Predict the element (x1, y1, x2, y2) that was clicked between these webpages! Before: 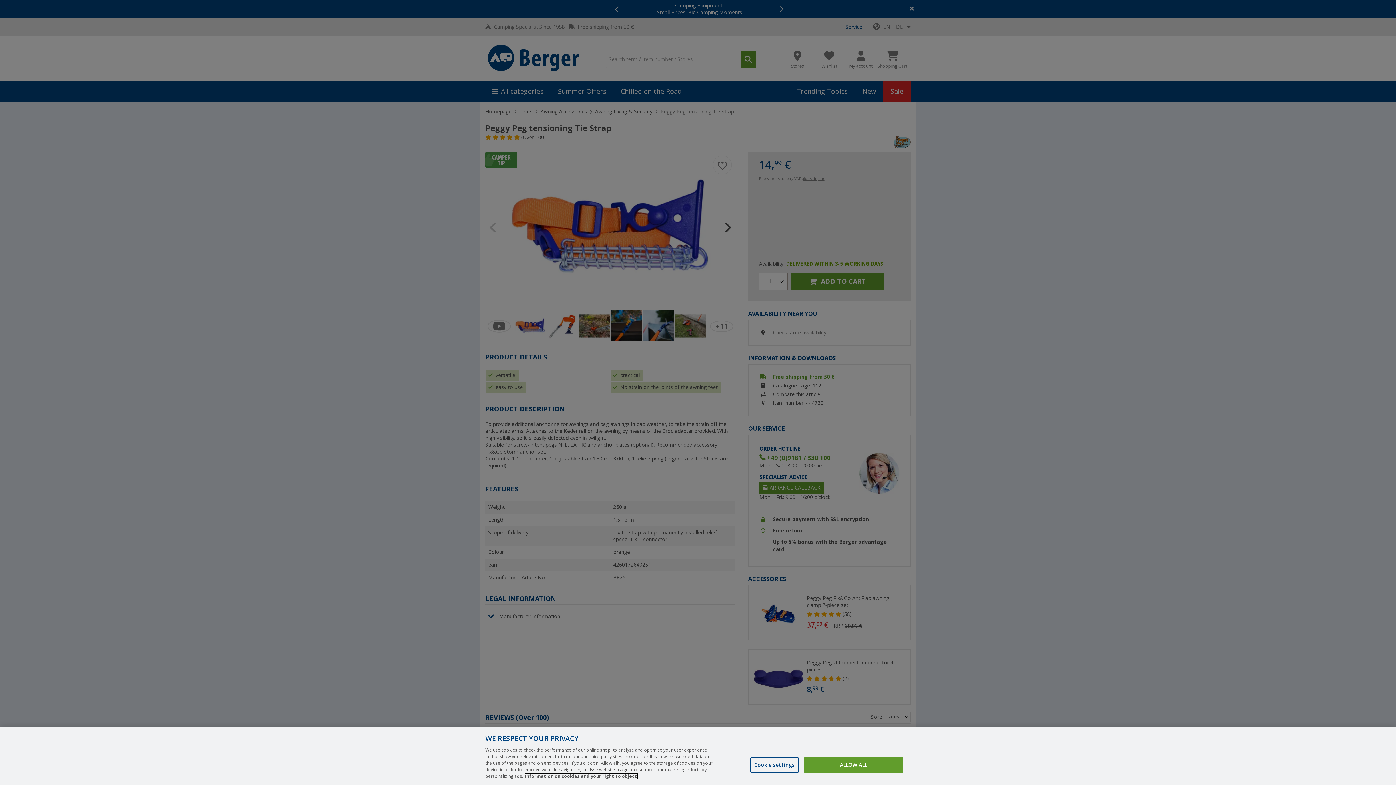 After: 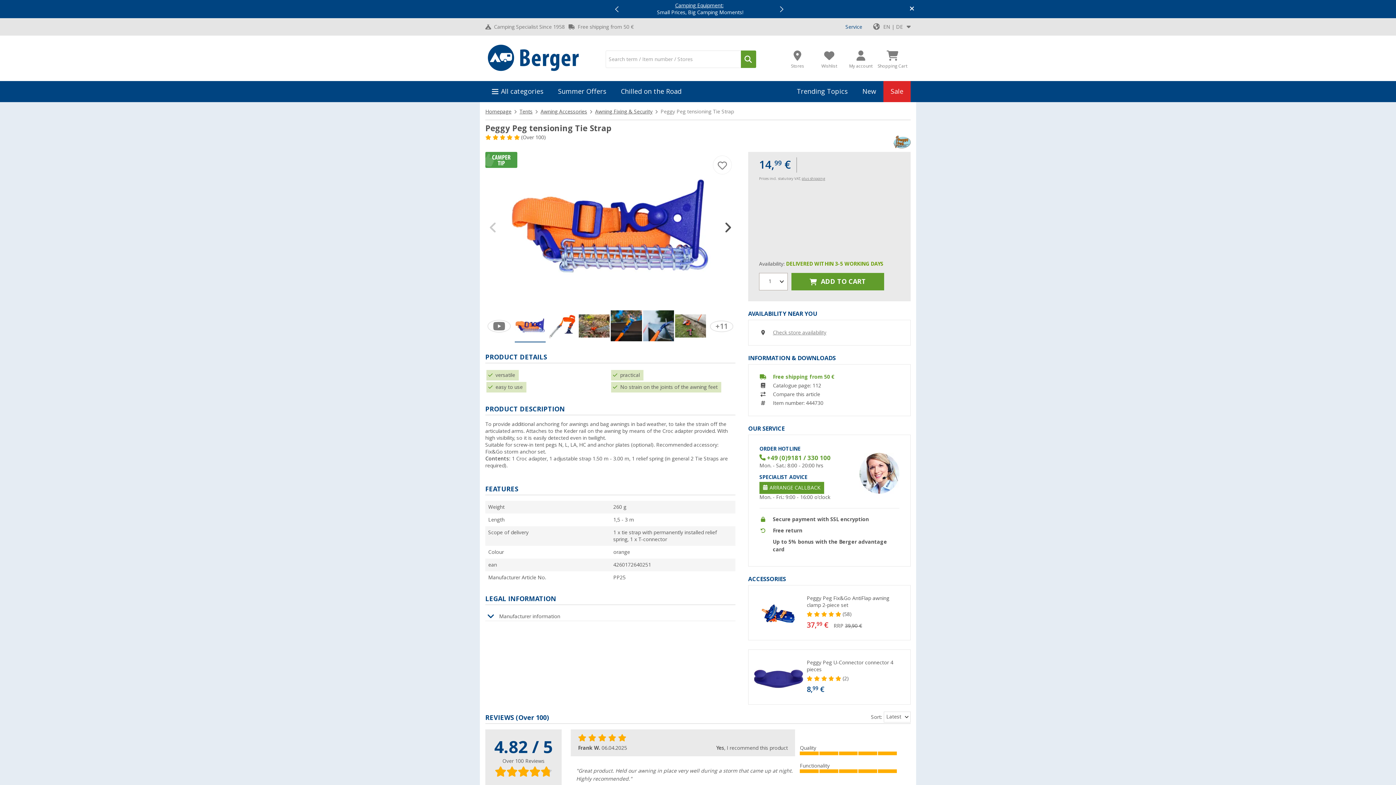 Action: label: ALLOW ALL bbox: (804, 757, 903, 773)